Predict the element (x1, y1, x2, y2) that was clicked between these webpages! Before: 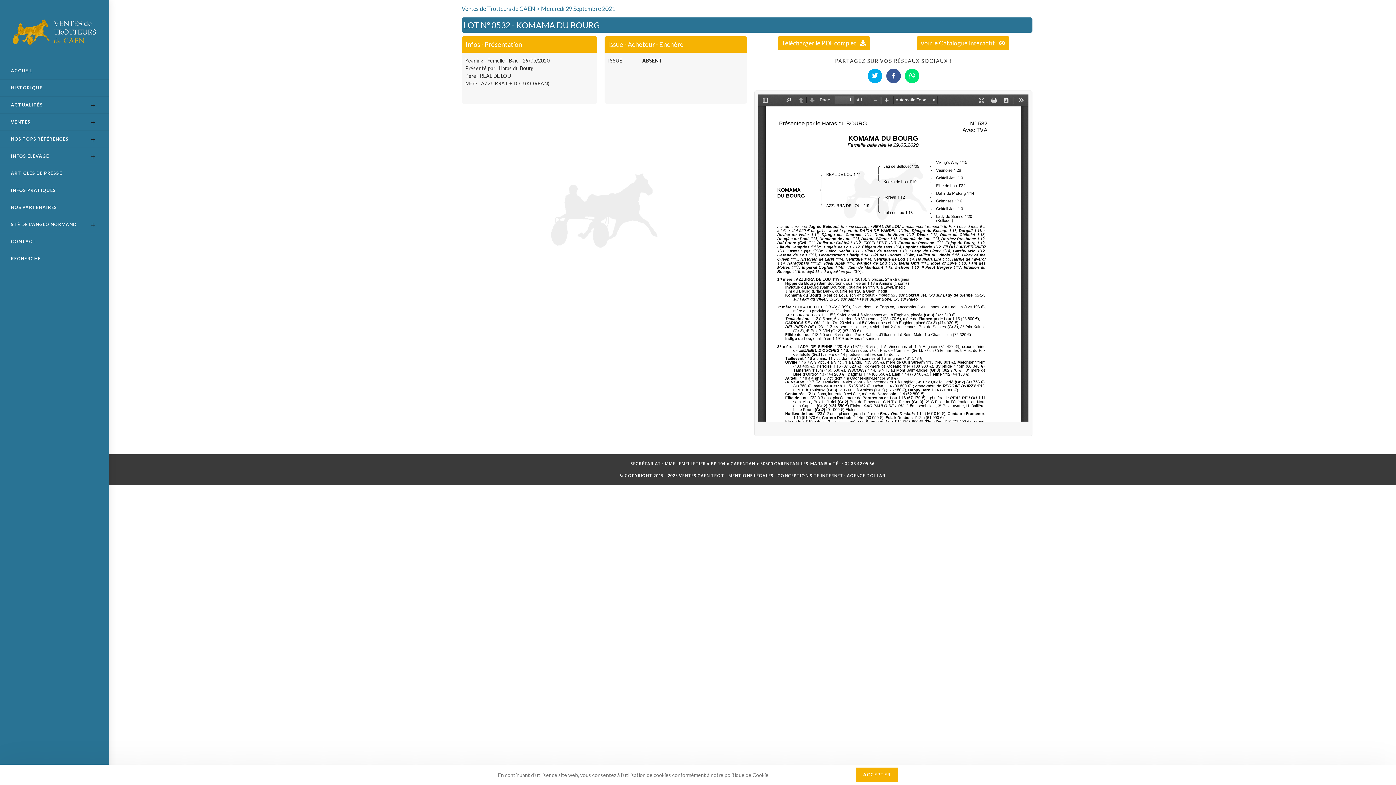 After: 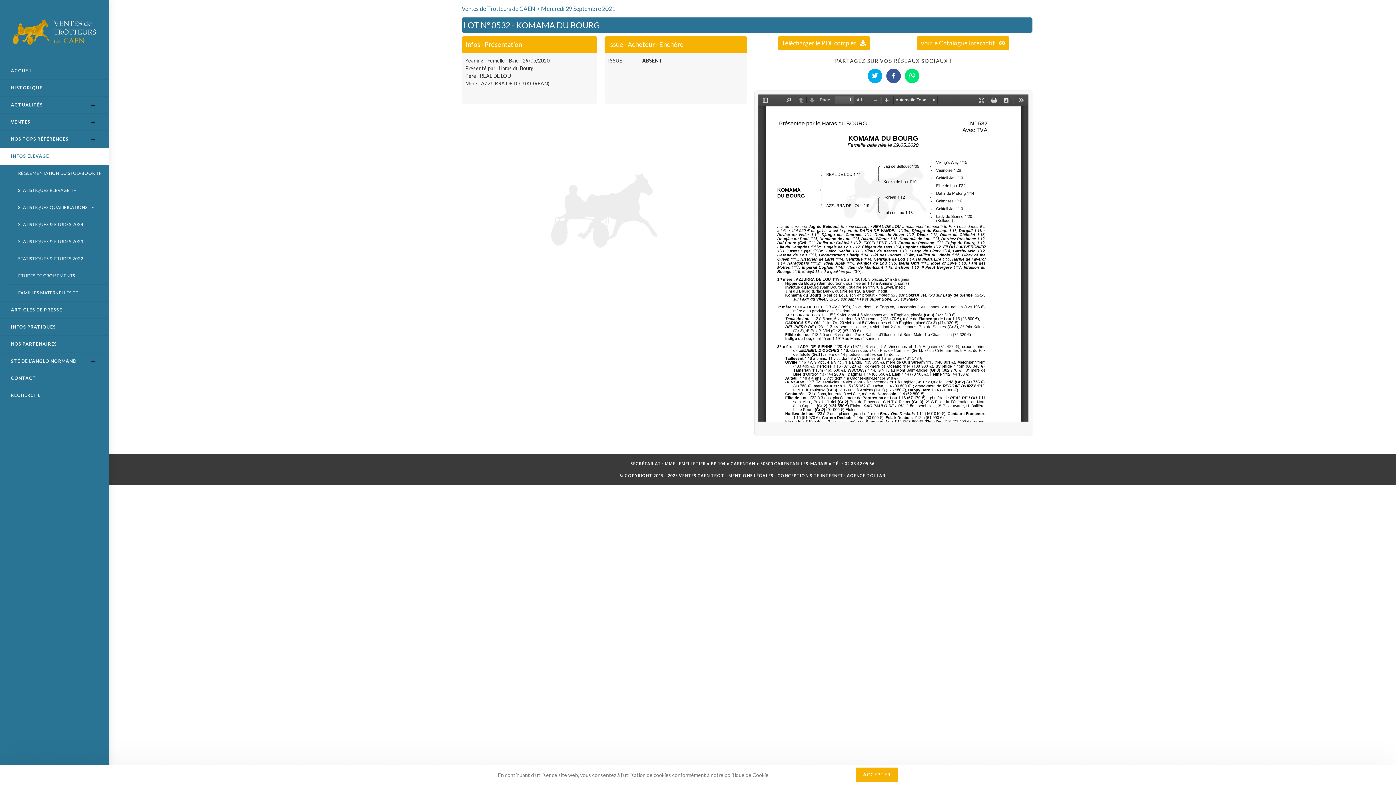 Action: bbox: (0, 148, 109, 164) label: INFOS ÉLEVAGE